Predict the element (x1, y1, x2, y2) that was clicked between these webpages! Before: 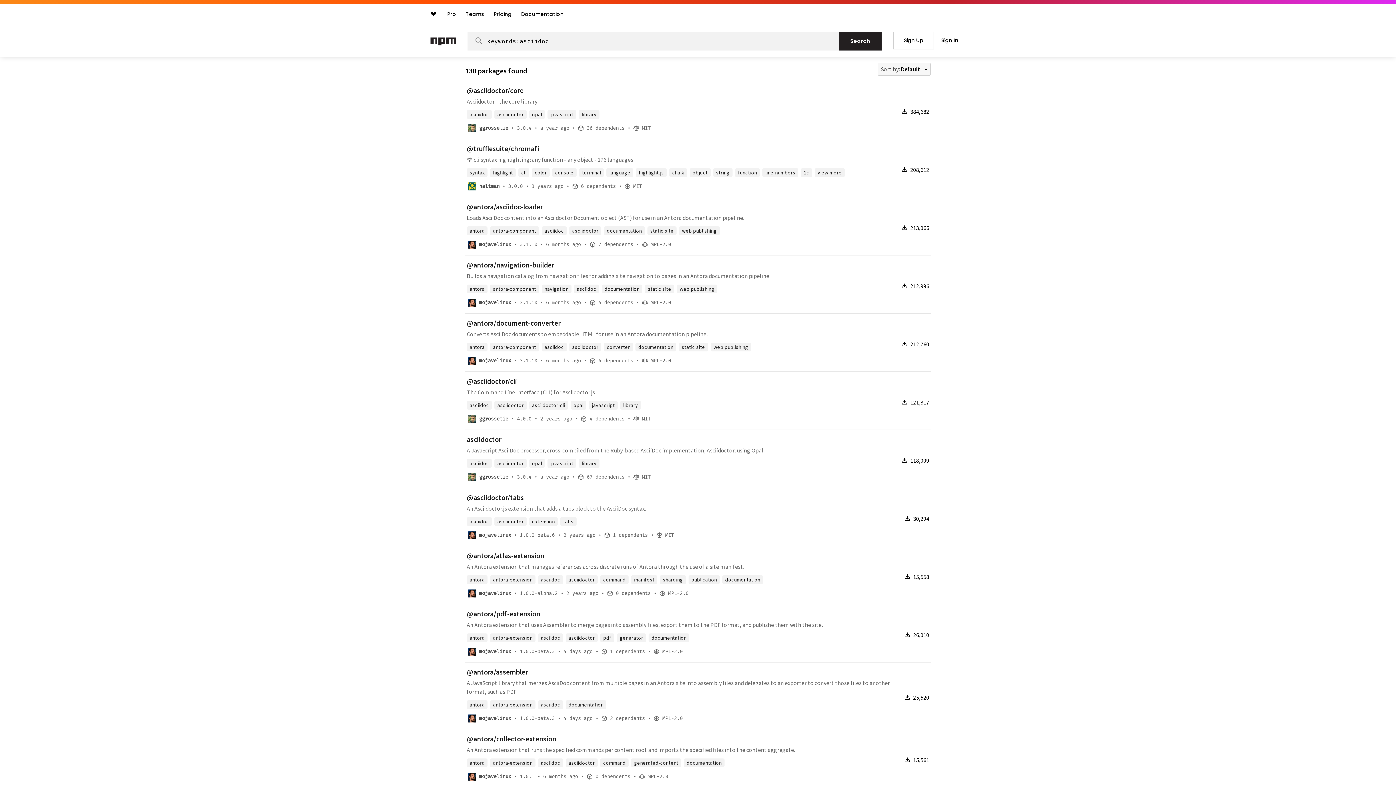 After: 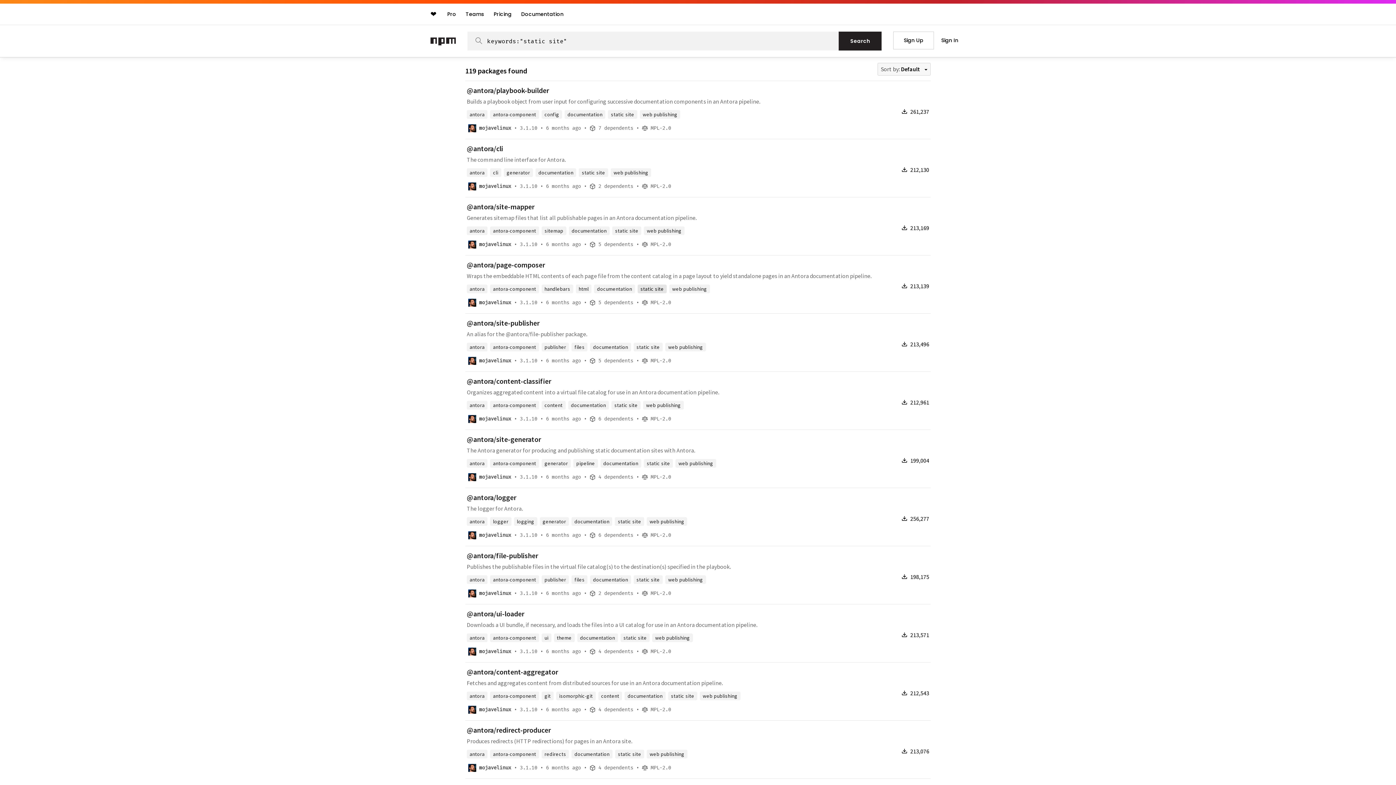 Action: label: static site bbox: (645, 284, 674, 293)